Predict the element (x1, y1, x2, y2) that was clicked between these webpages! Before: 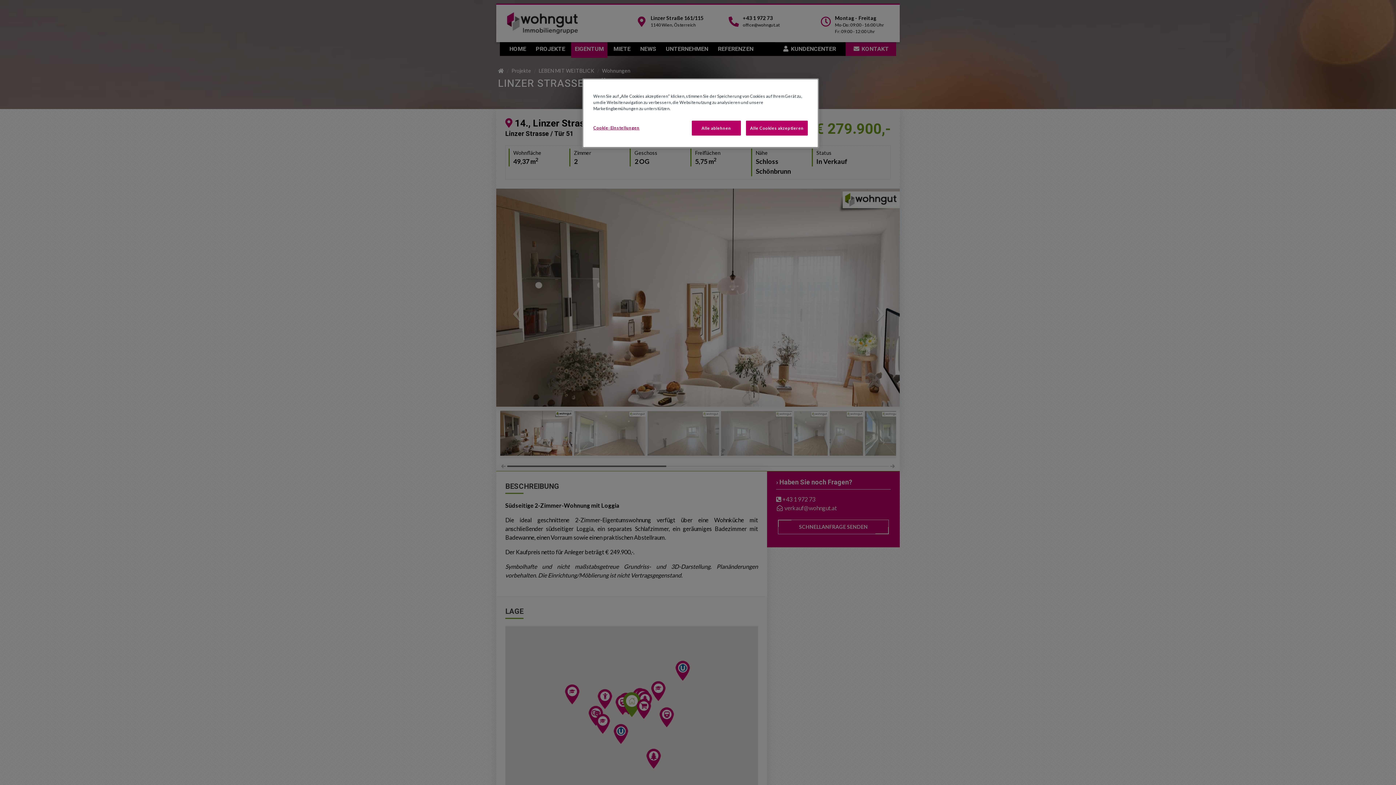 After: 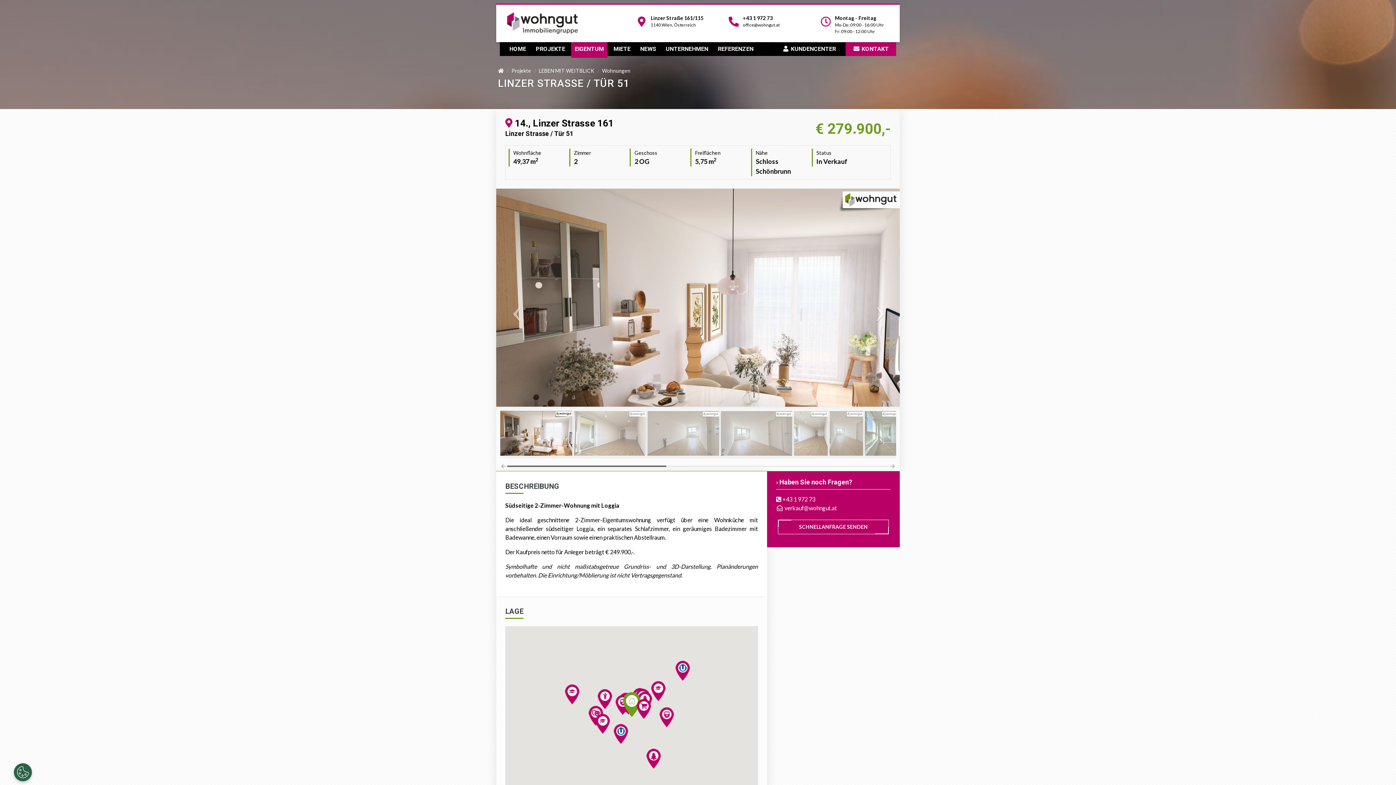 Action: bbox: (691, 120, 741, 135) label: Alle ablehnen